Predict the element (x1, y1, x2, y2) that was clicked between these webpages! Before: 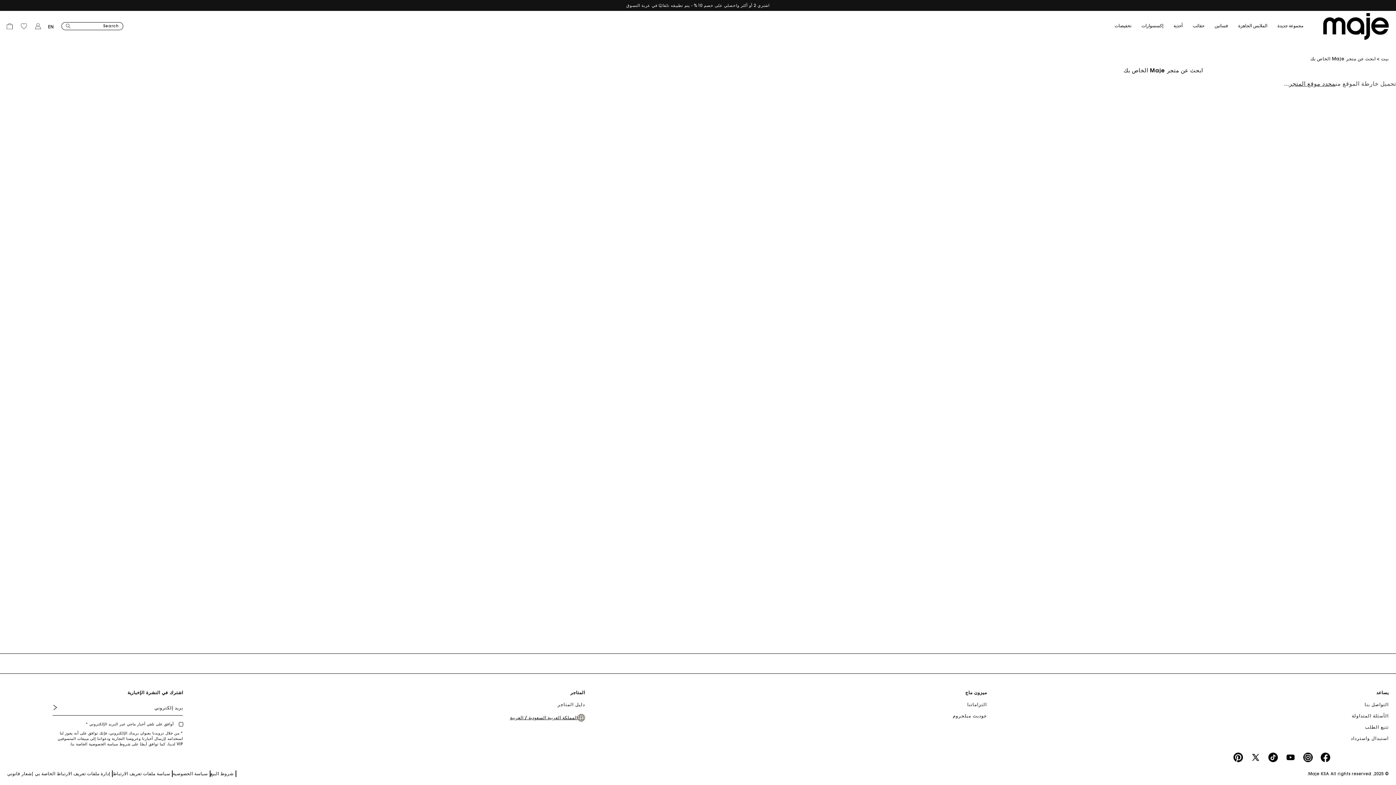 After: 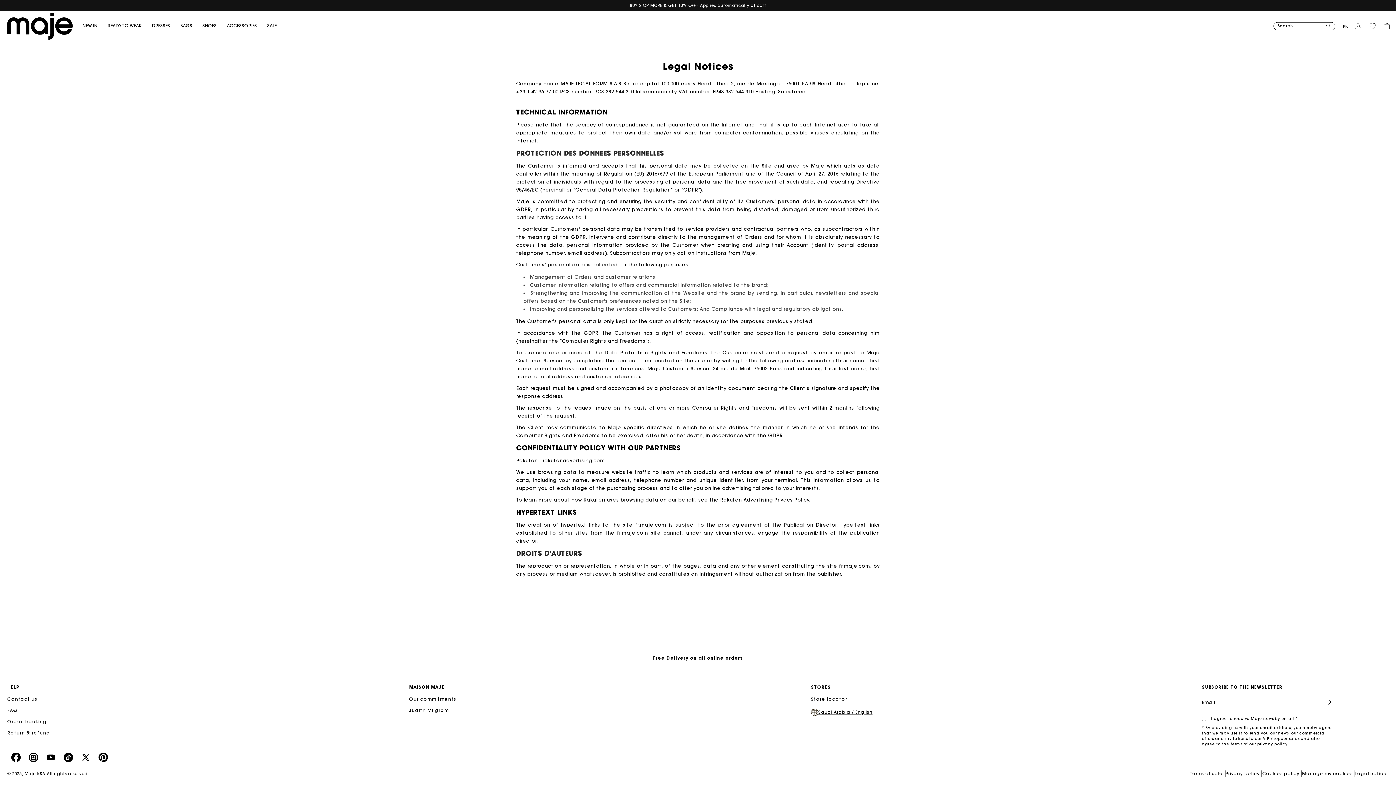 Action: label: إشعار قانوني bbox: (7, 770, 34, 777)